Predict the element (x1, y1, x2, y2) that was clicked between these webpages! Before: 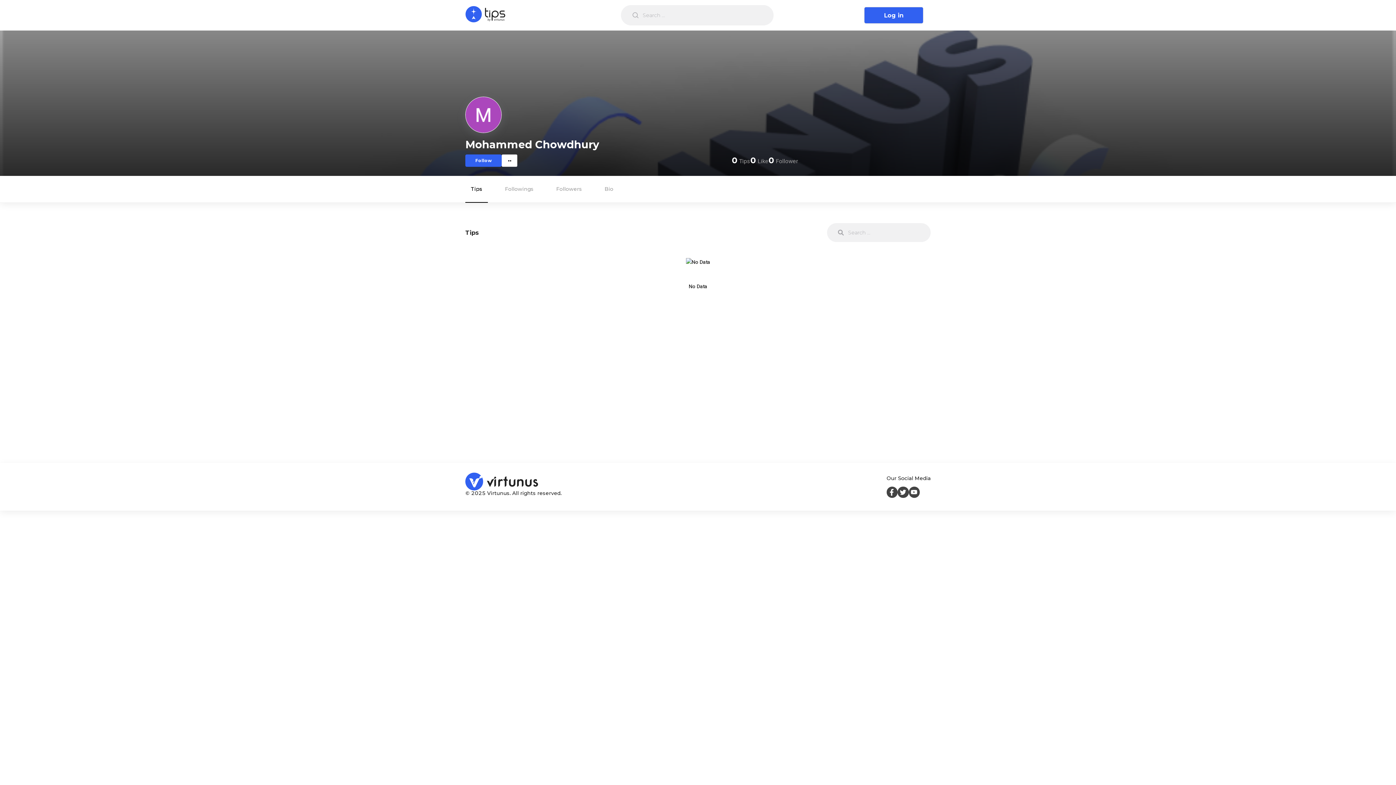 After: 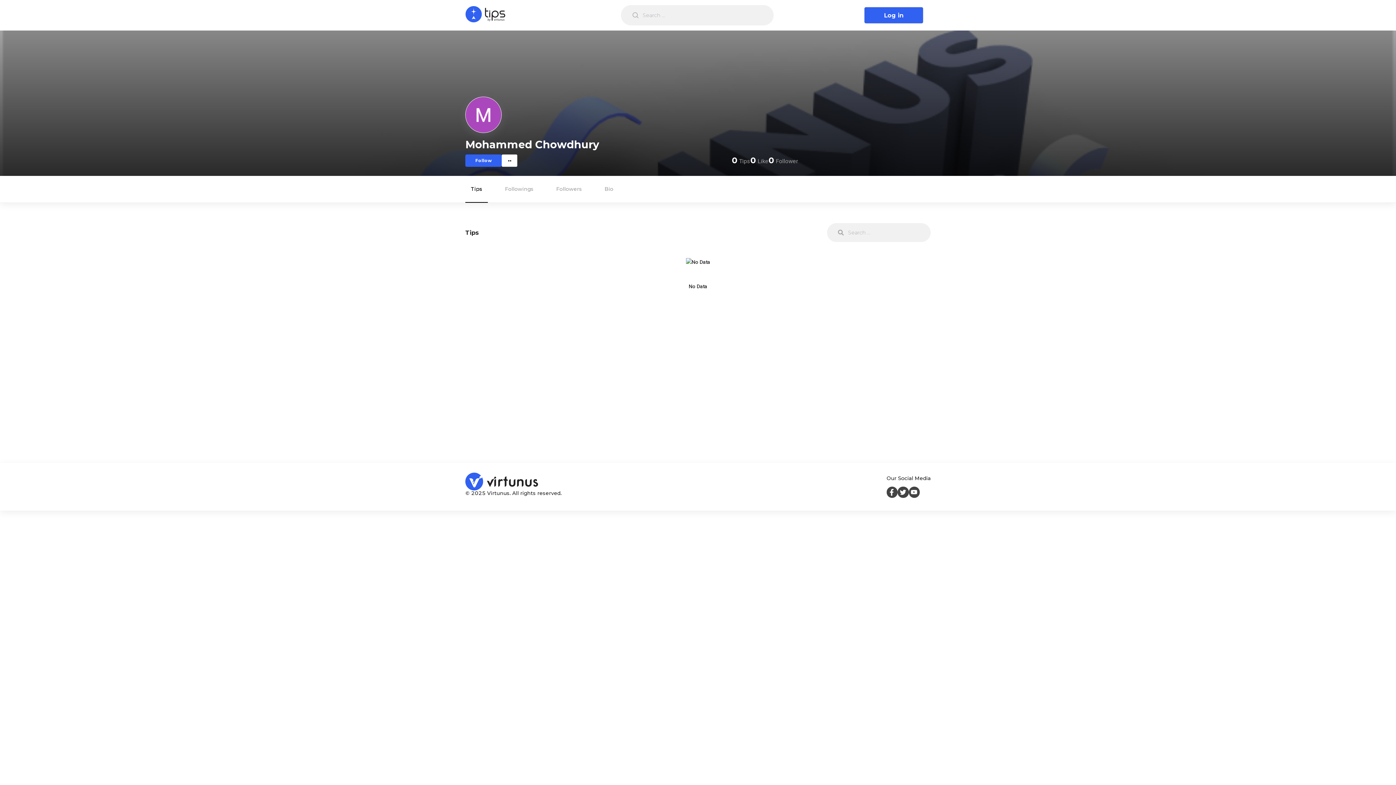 Action: bbox: (897, 487, 908, 498)